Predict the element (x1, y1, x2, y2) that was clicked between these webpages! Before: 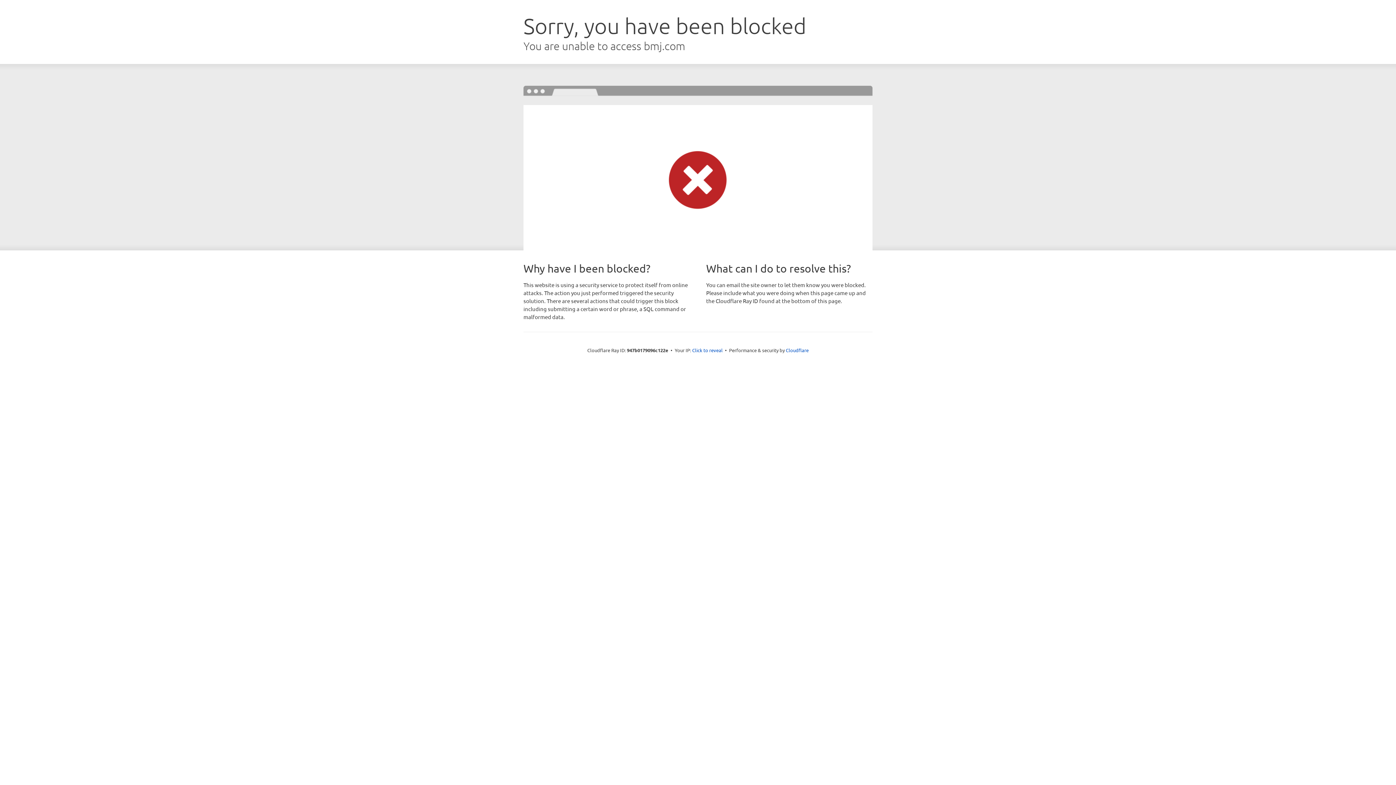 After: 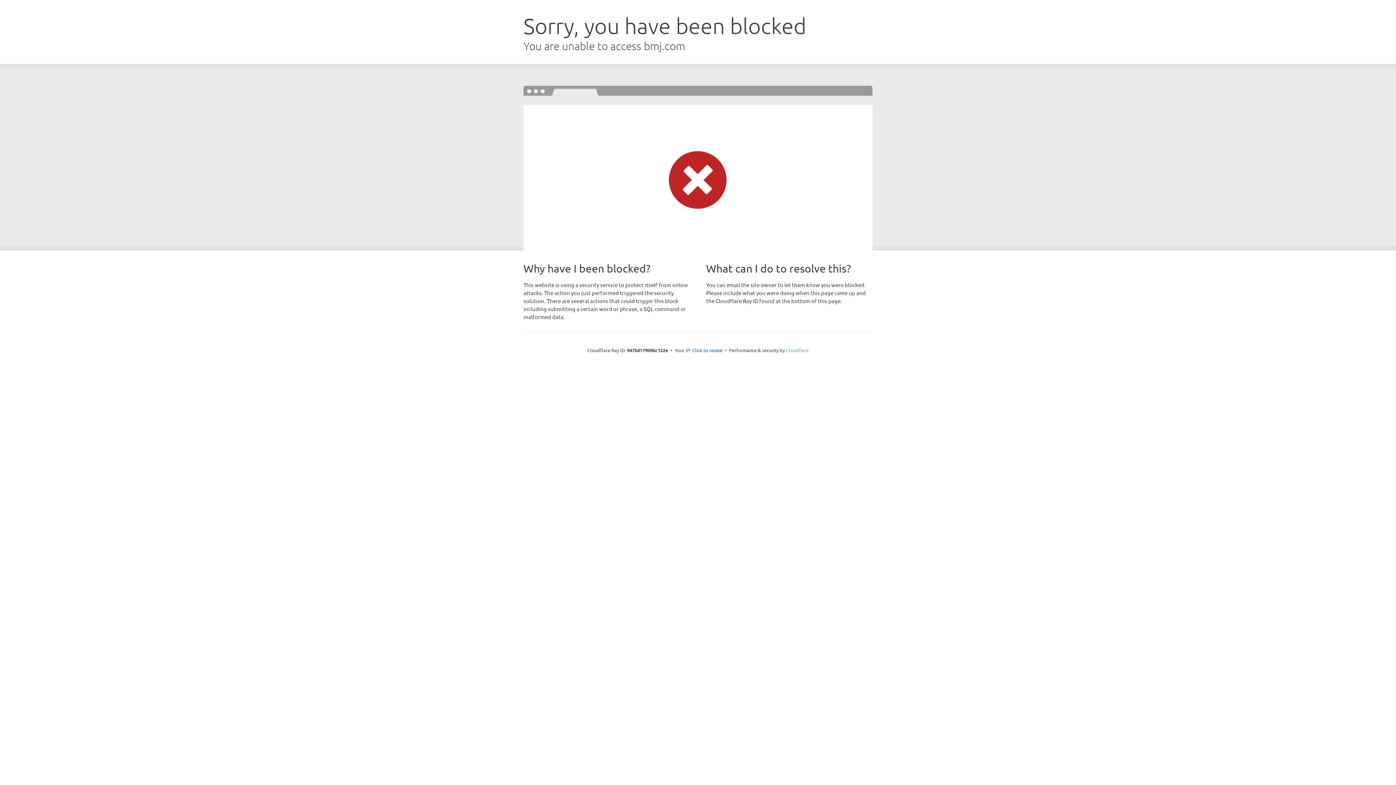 Action: label: Cloudflare bbox: (786, 347, 808, 353)